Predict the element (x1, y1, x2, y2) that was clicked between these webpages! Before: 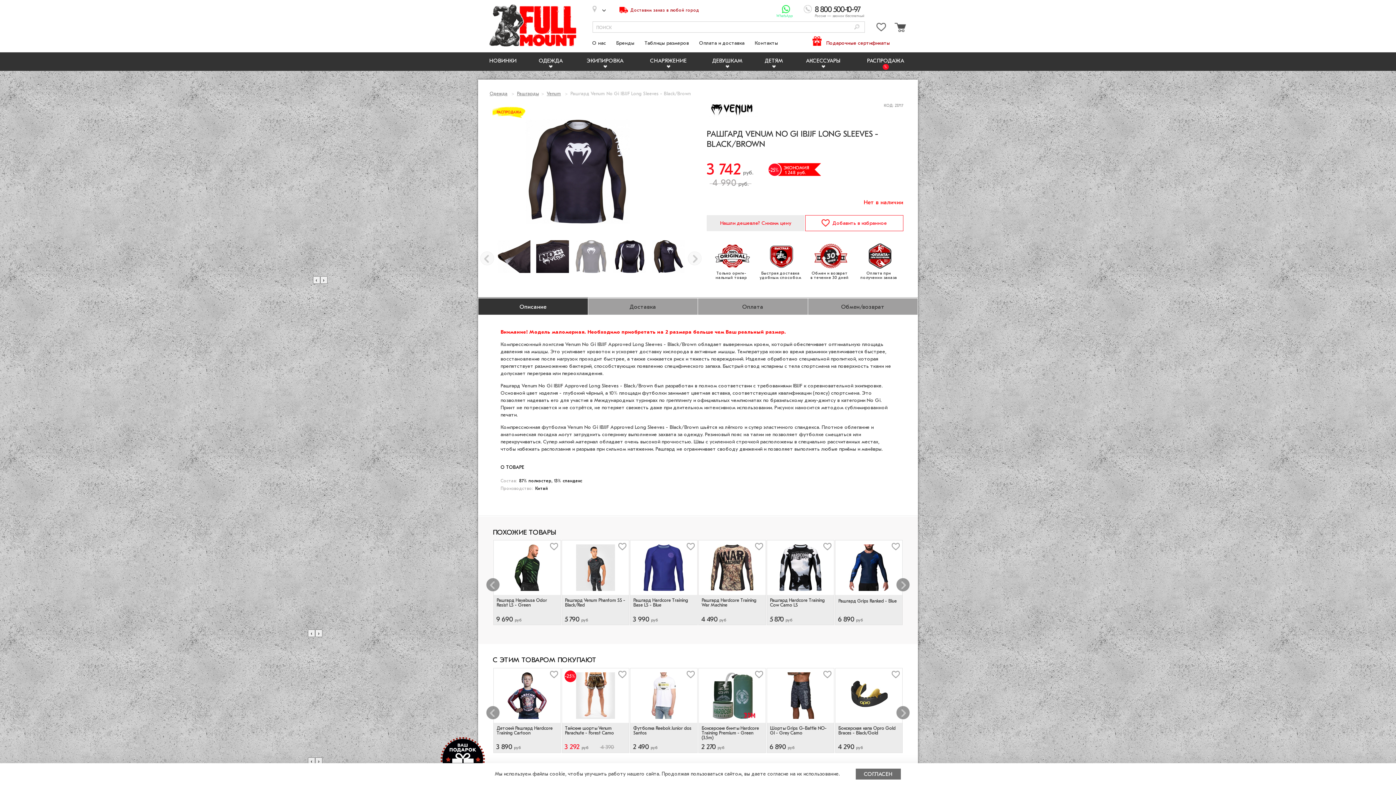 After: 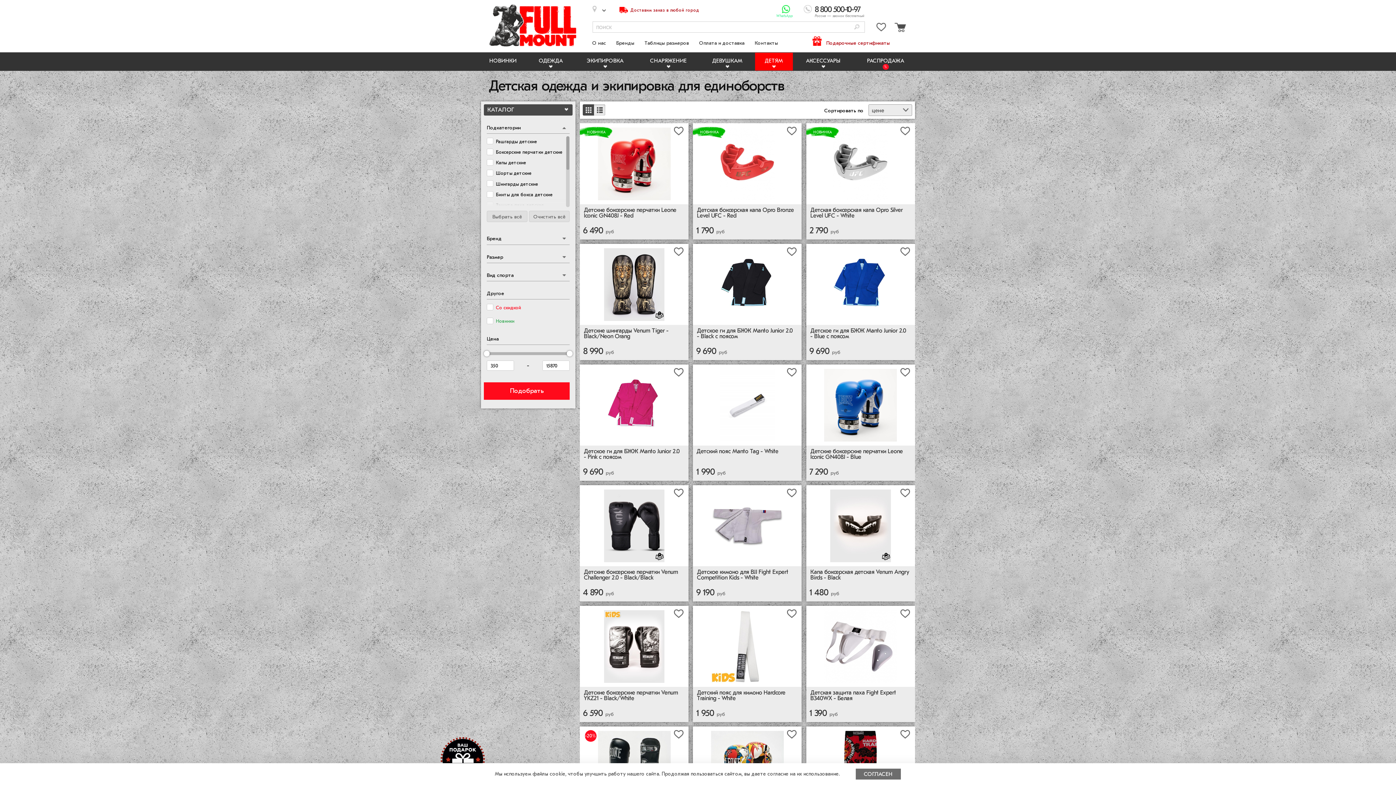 Action: bbox: (755, 52, 793, 70) label: ДЕТЯМ